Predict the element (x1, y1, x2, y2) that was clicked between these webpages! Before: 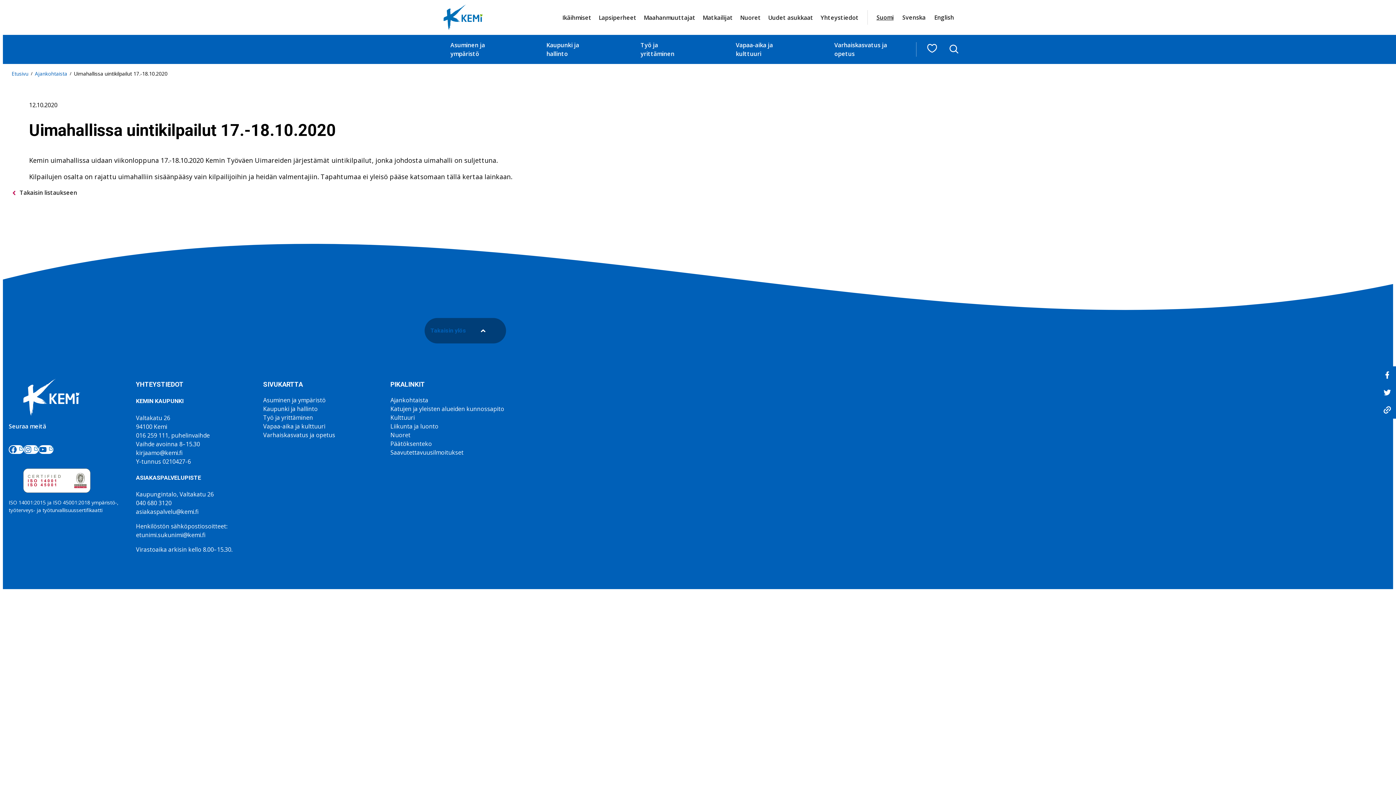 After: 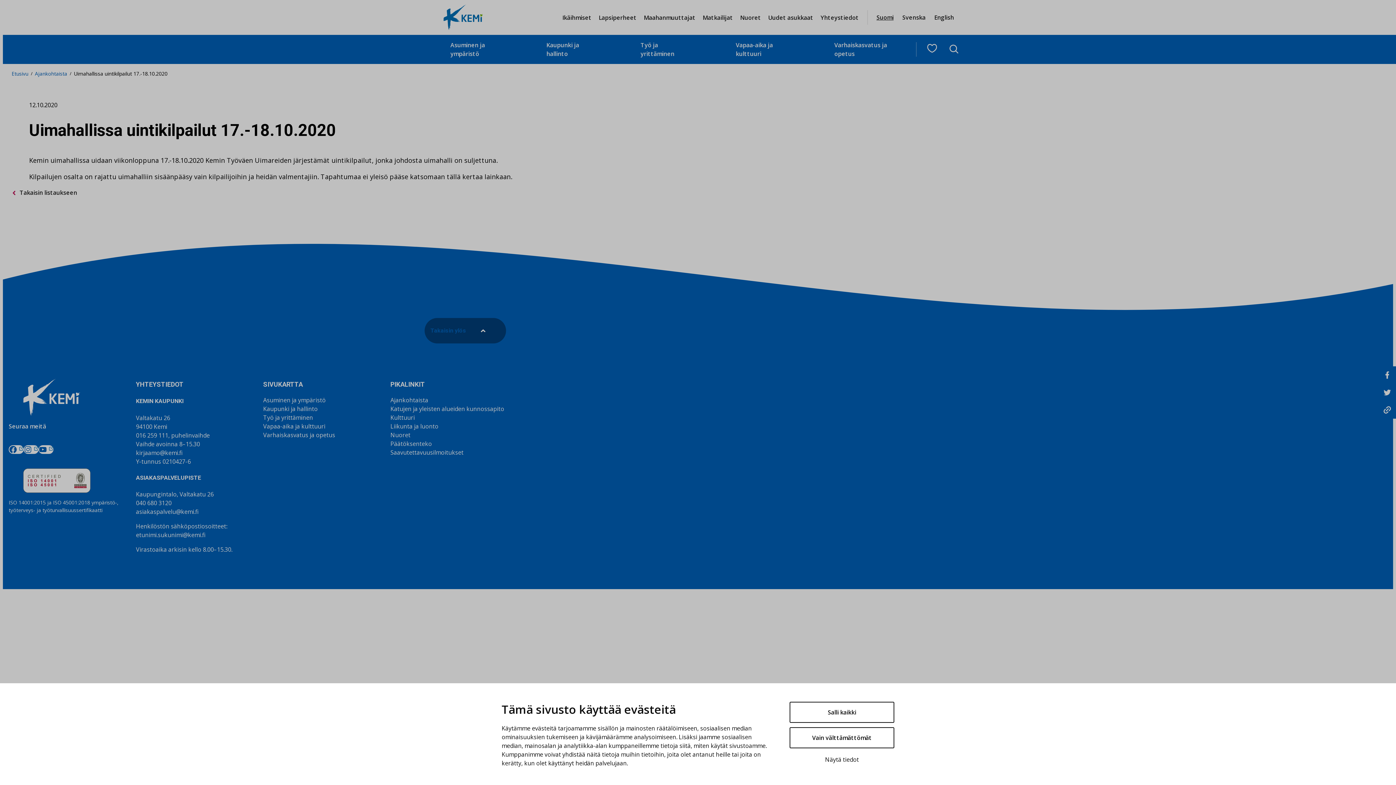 Action: label: Näytä omat evästeasetukseni bbox: (390, 463, 471, 471)